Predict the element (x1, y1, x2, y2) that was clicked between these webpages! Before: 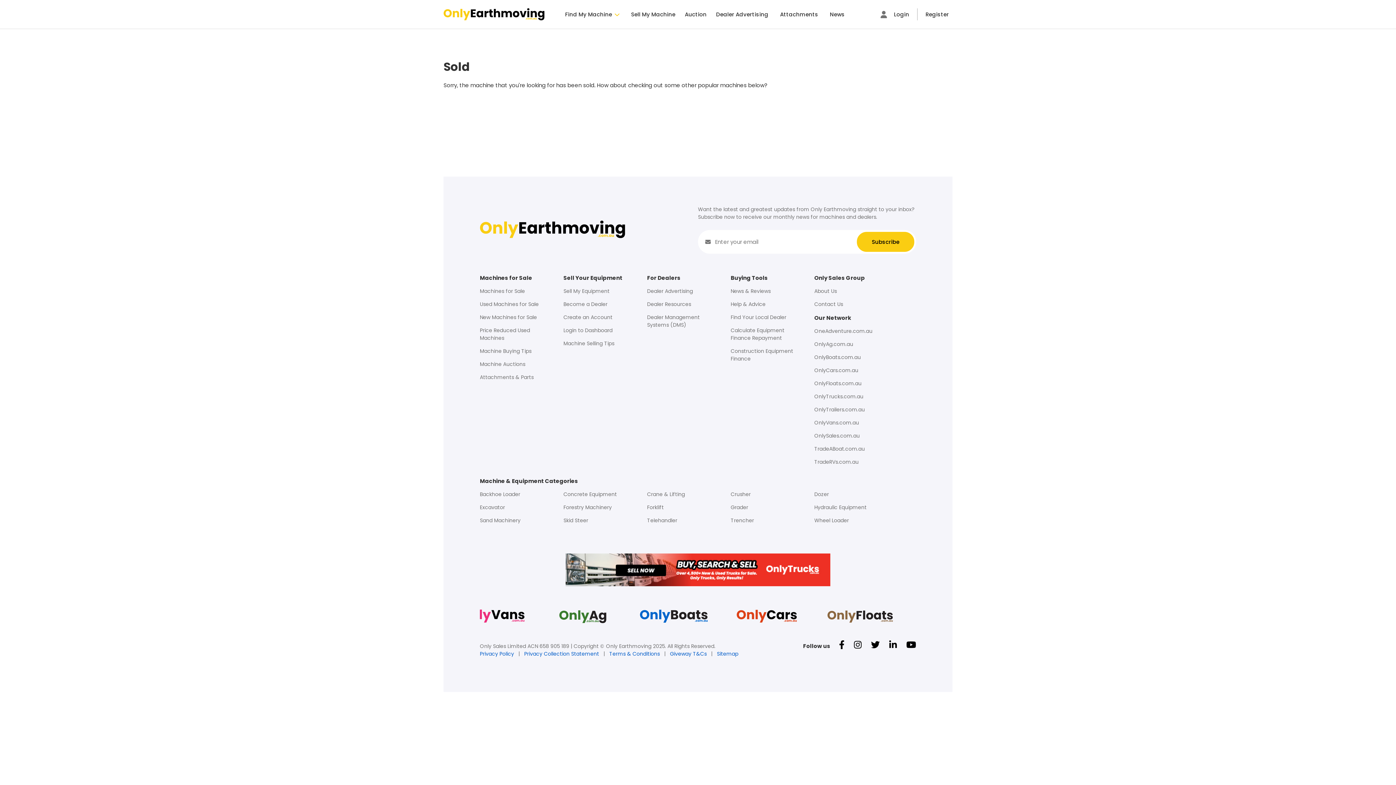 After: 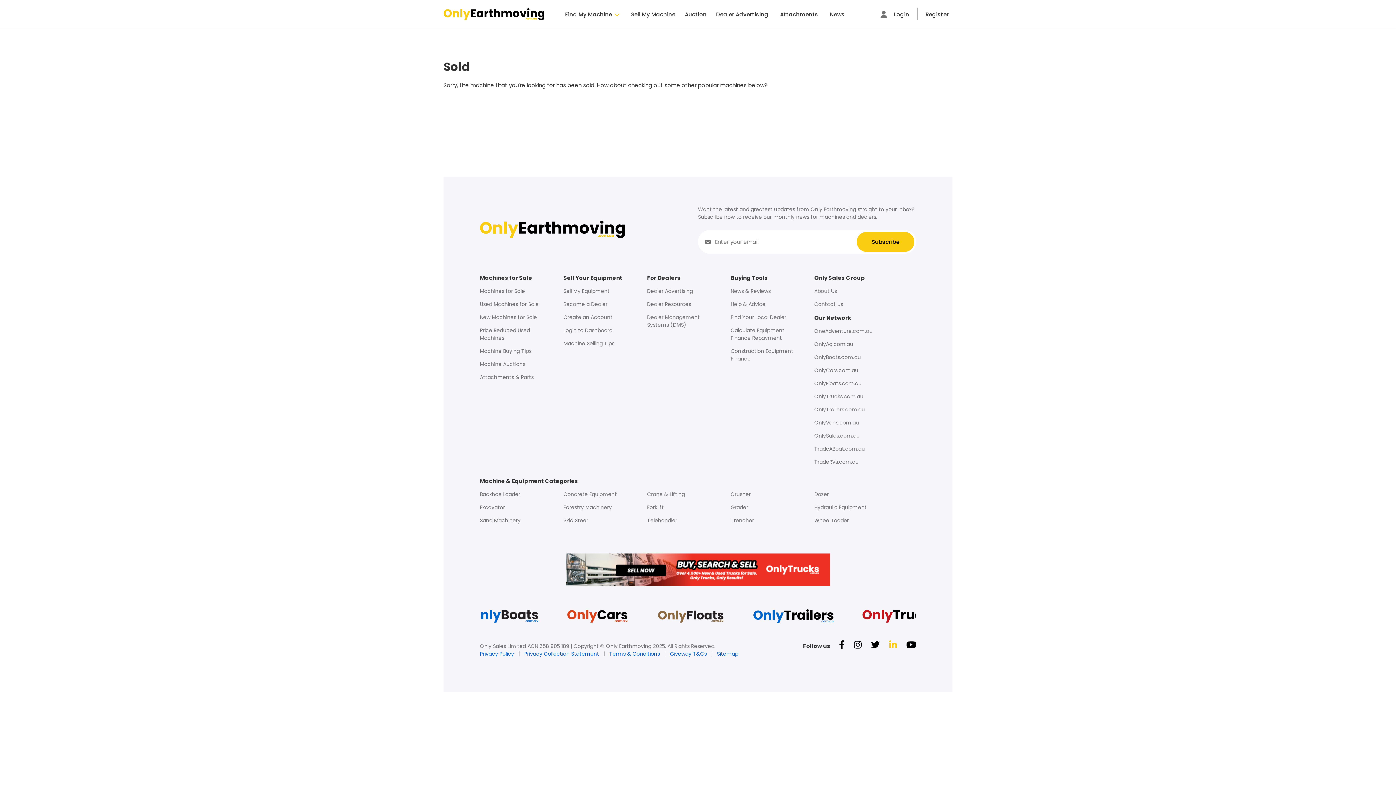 Action: label: Footer Linkedin icon bbox: (889, 639, 899, 651)